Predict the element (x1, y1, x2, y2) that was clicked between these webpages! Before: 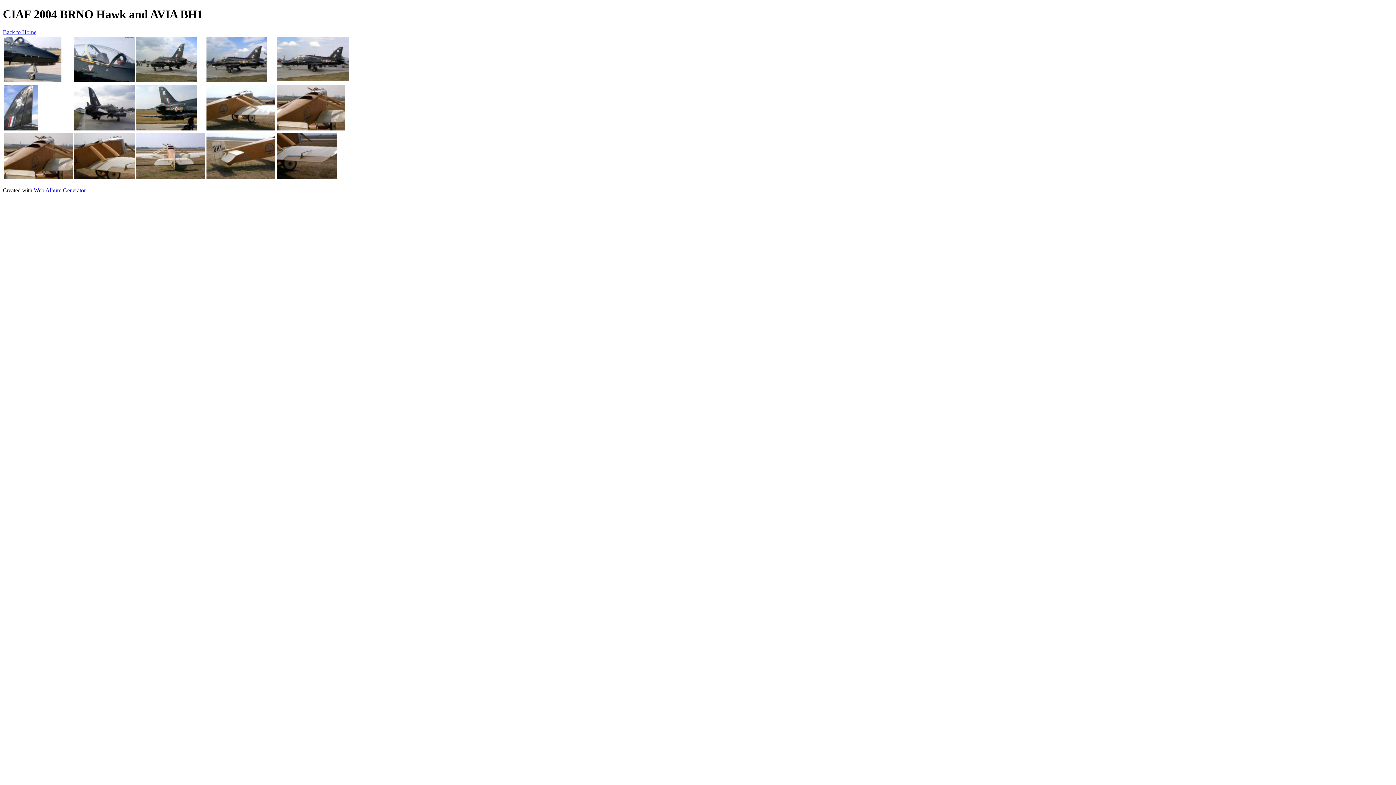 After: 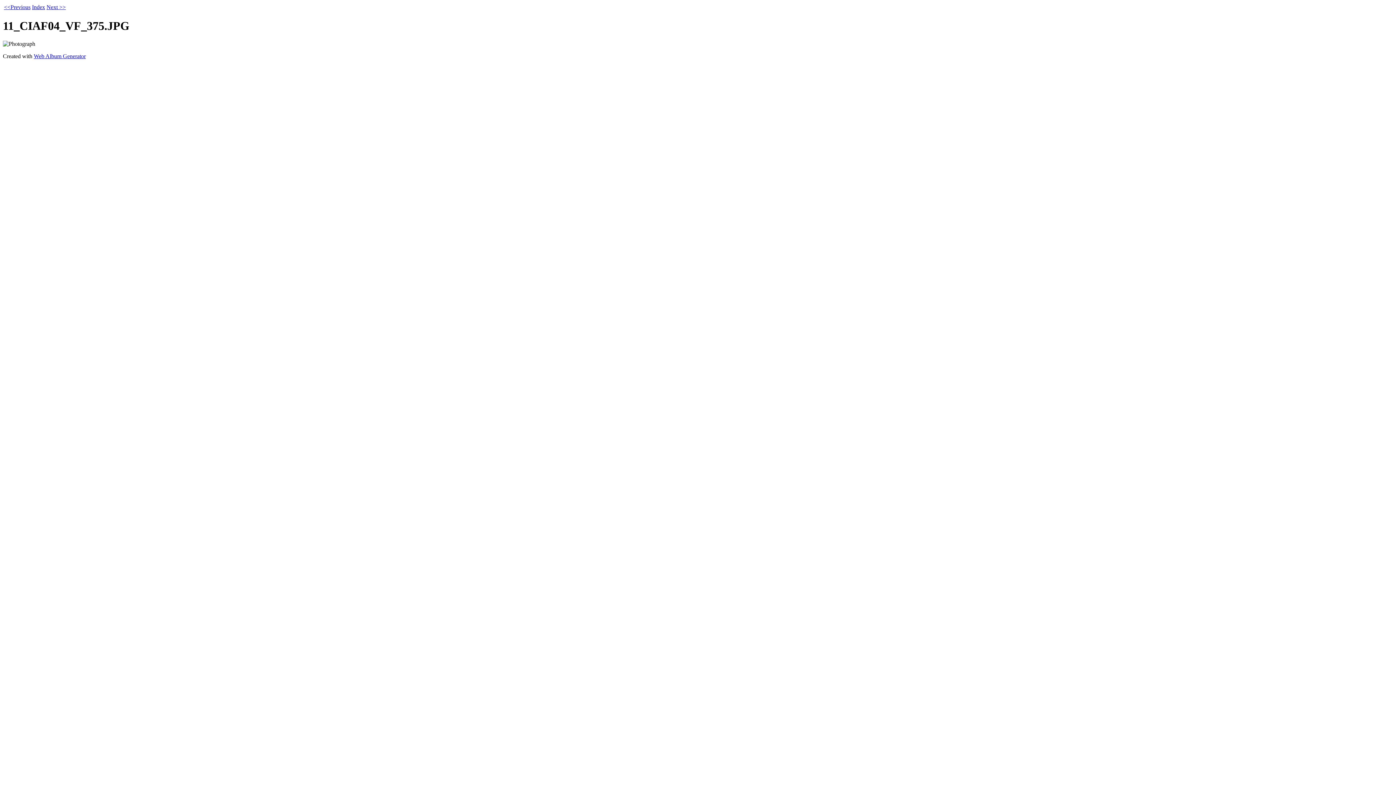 Action: bbox: (206, 125, 275, 131)